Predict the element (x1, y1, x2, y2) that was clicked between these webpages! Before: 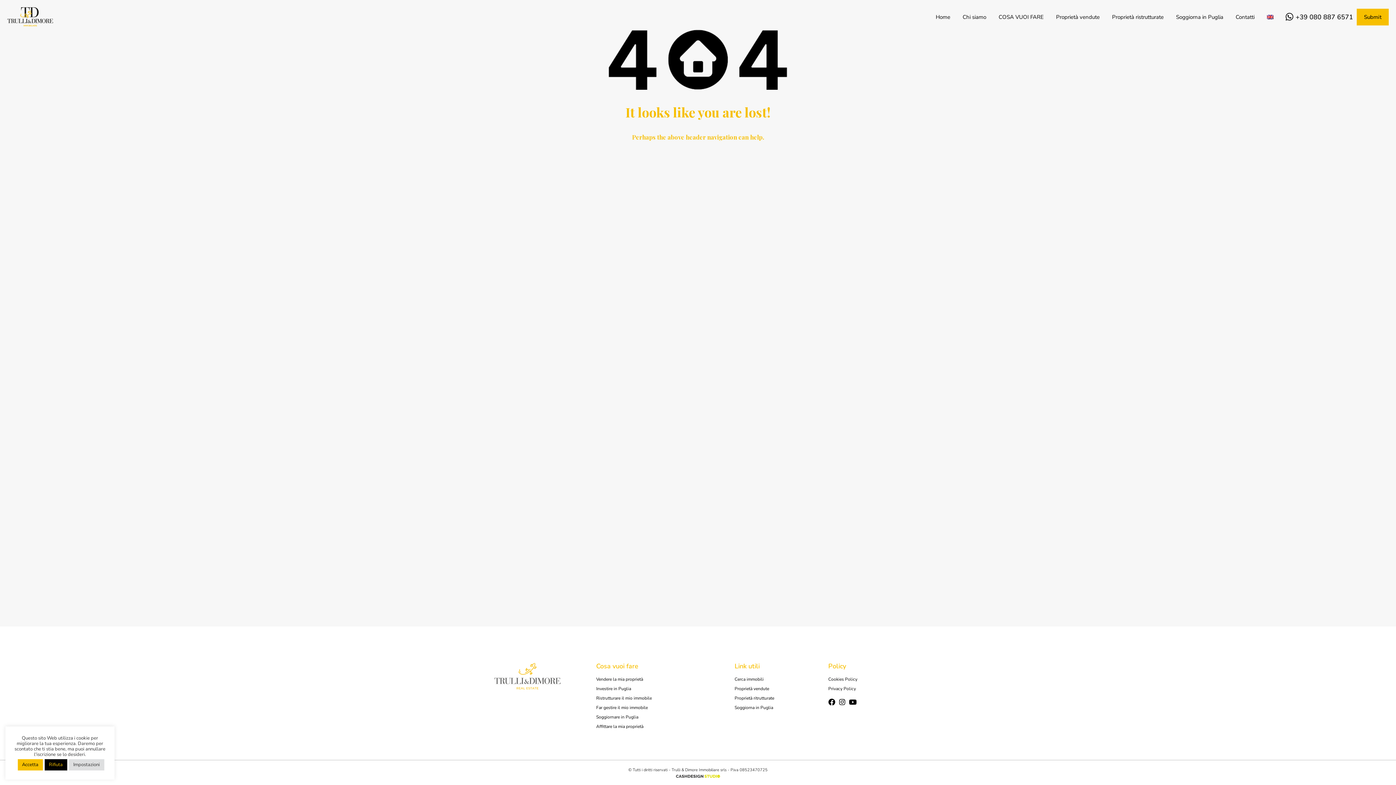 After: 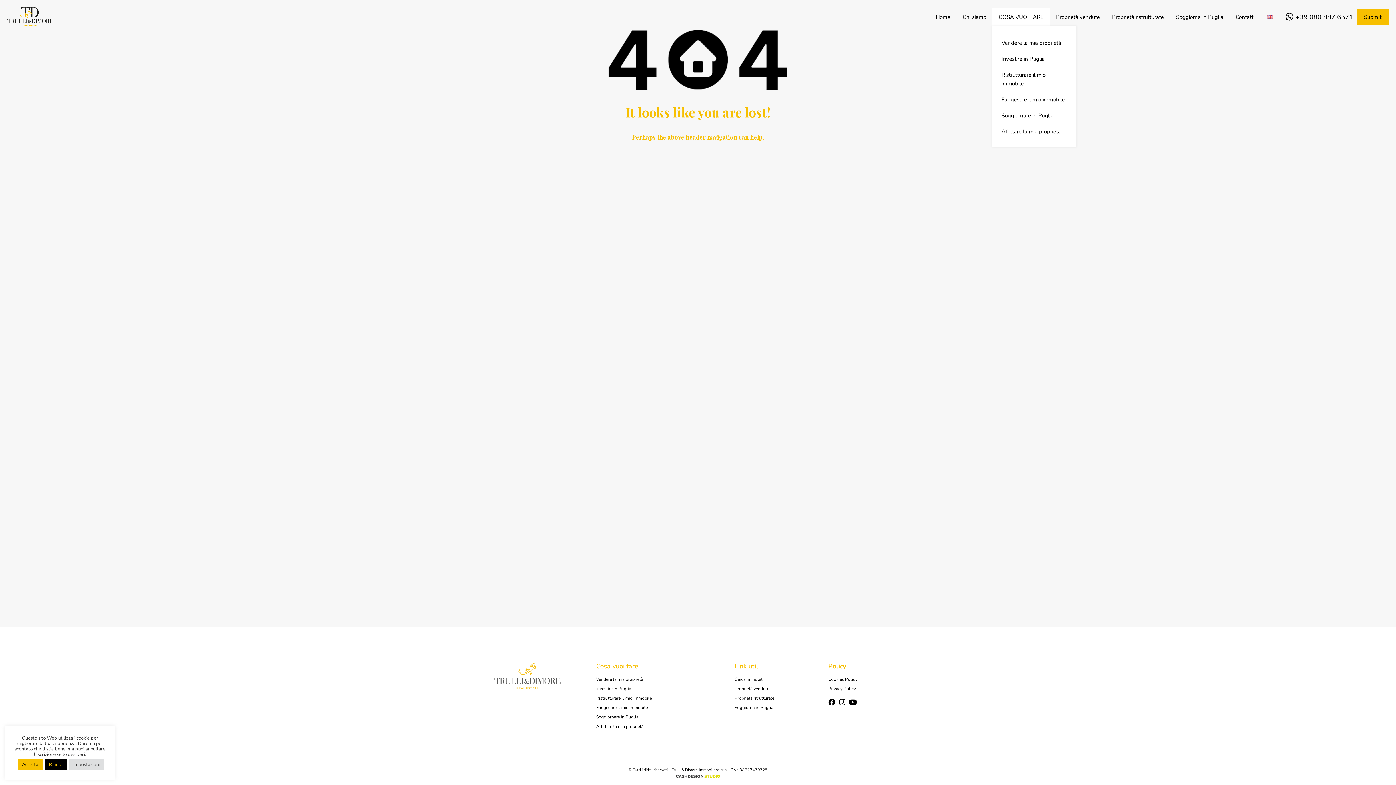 Action: bbox: (992, 8, 1050, 26) label: COSA VUOI FARE